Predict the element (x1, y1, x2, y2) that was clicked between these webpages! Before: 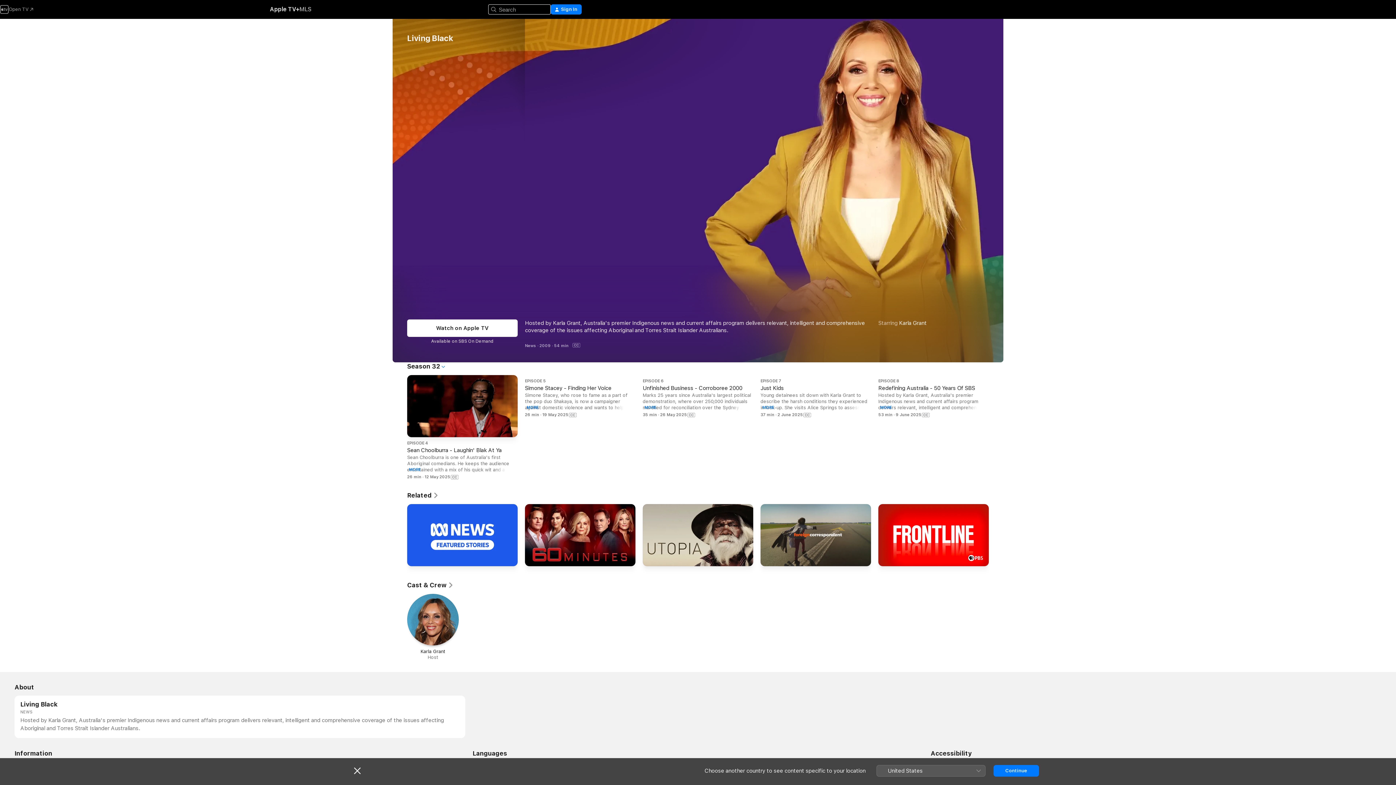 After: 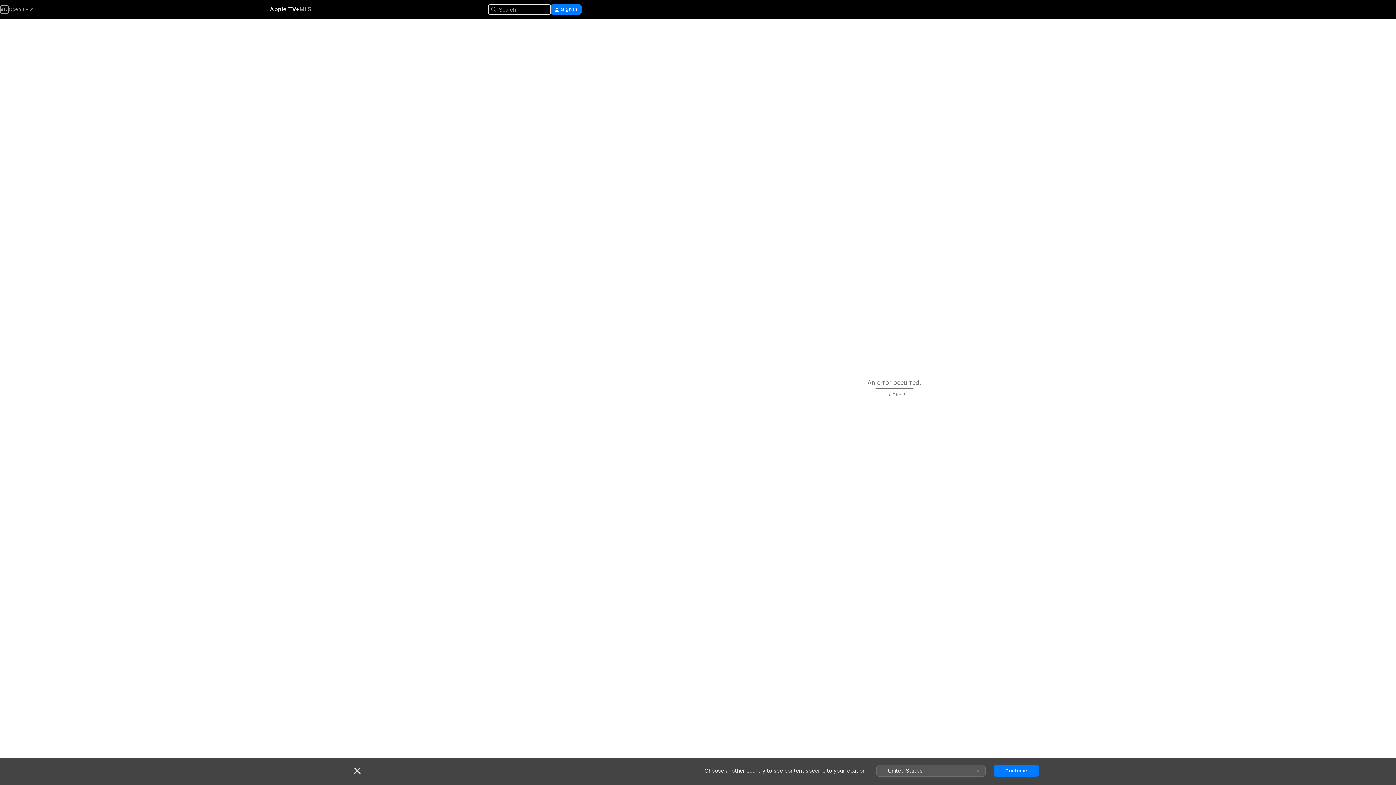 Action: label: MORE bbox: (760, 405, 774, 410)